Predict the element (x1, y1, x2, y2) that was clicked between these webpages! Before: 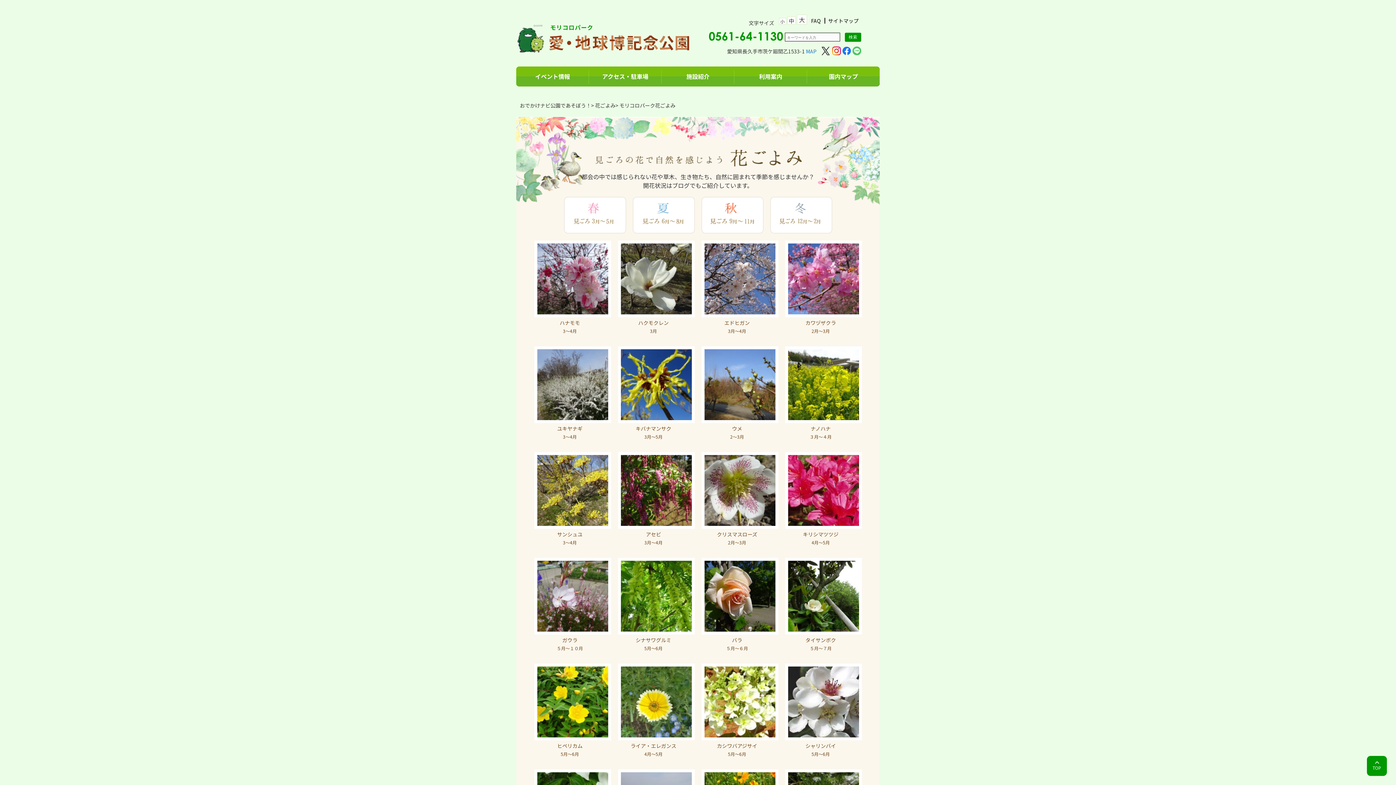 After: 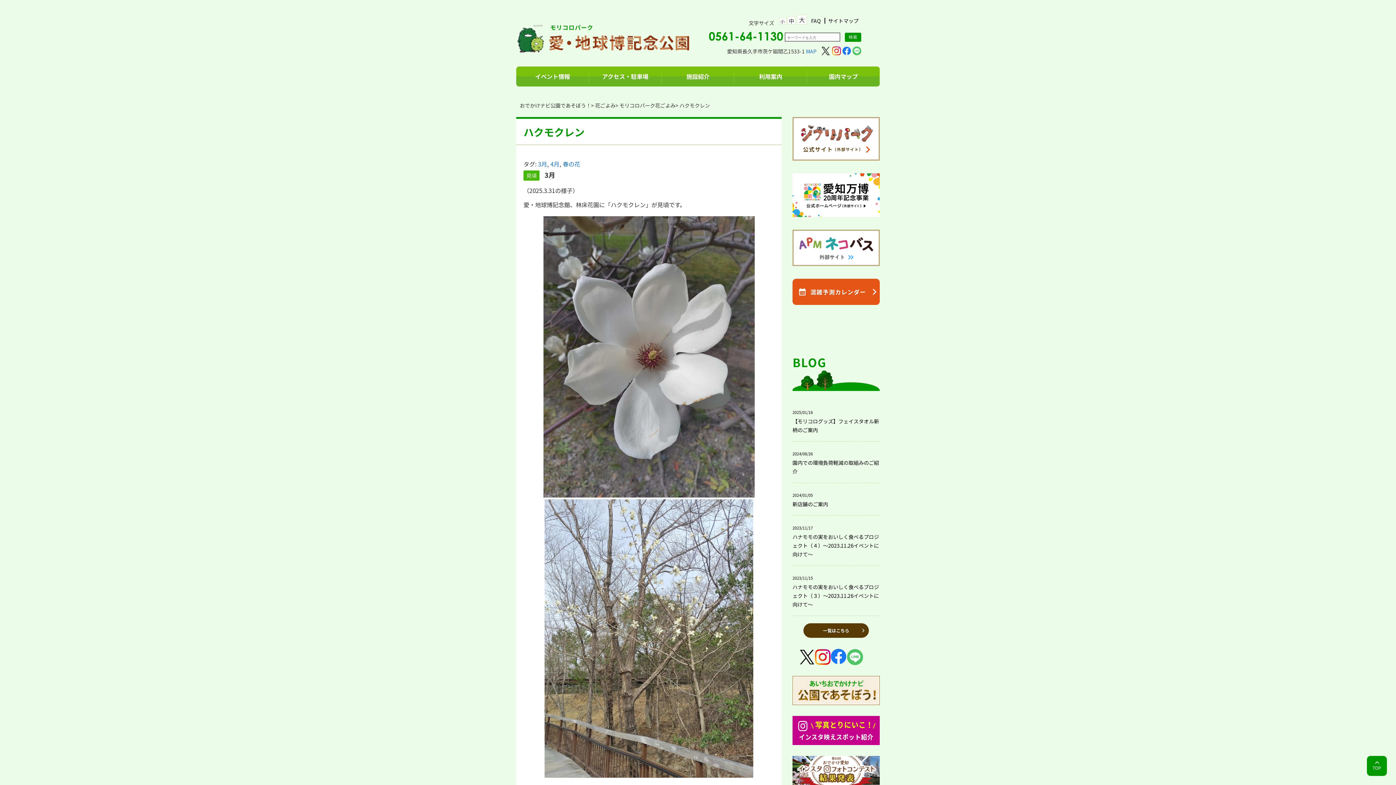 Action: label: ハクモクレン

3月 bbox: (618, 240, 689, 335)